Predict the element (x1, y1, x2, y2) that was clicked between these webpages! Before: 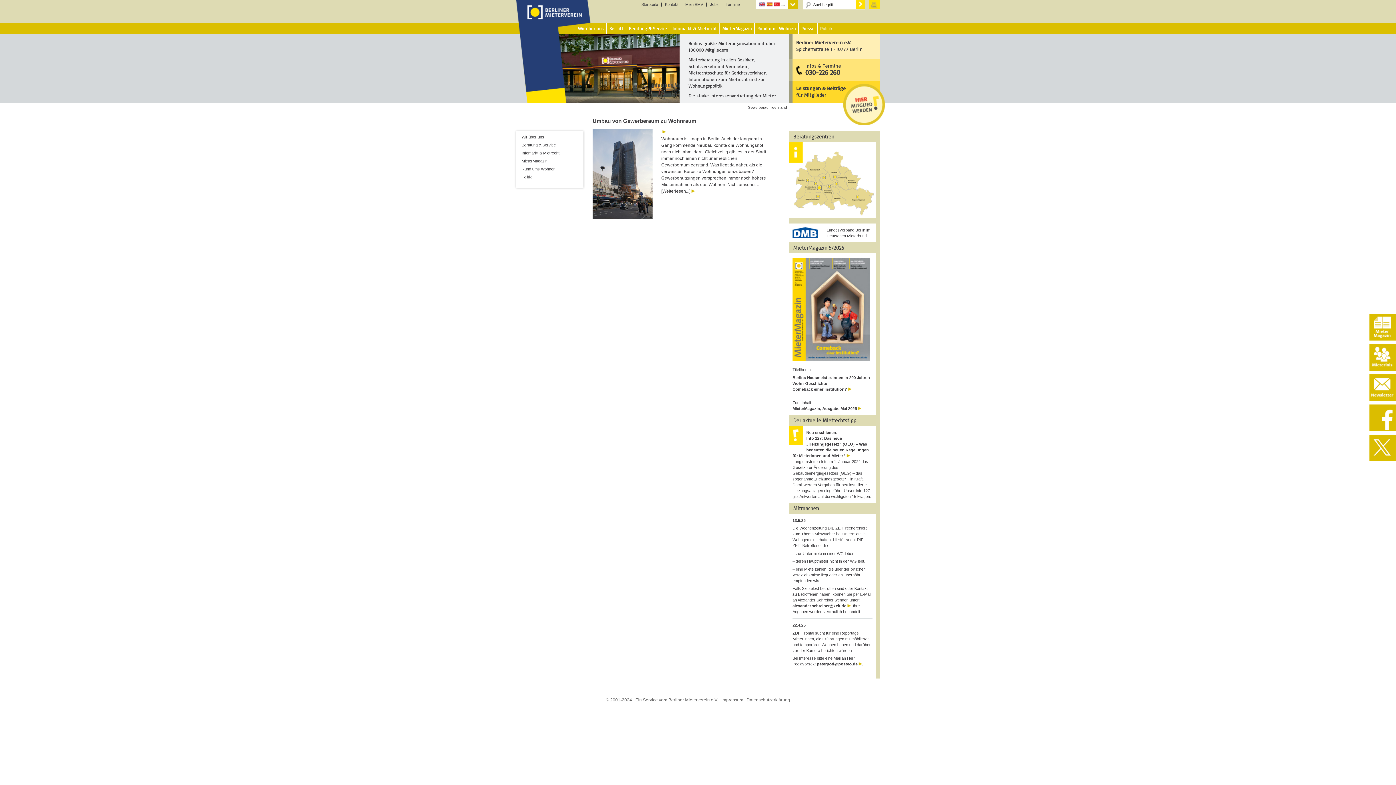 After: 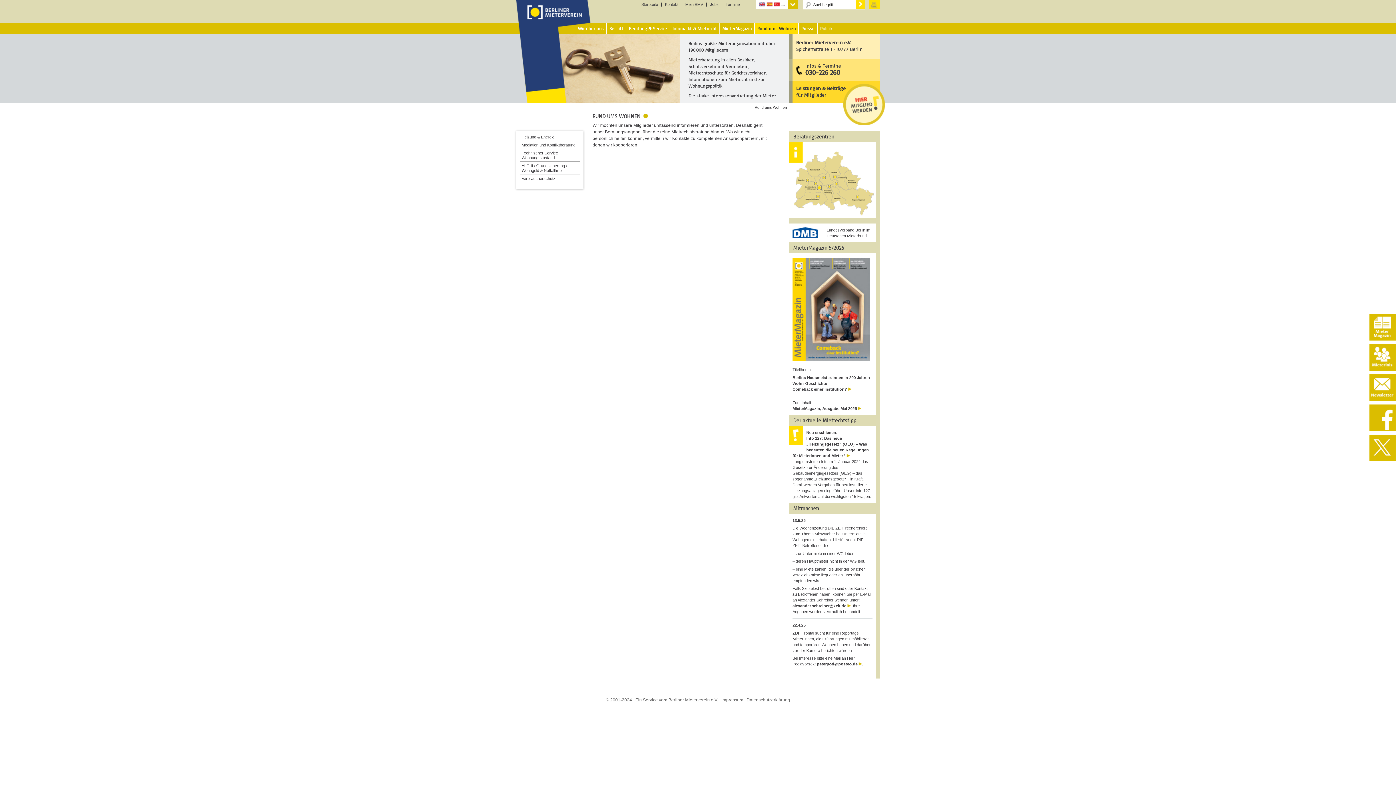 Action: bbox: (521, 166, 555, 171) label: Rund ums Wohnen